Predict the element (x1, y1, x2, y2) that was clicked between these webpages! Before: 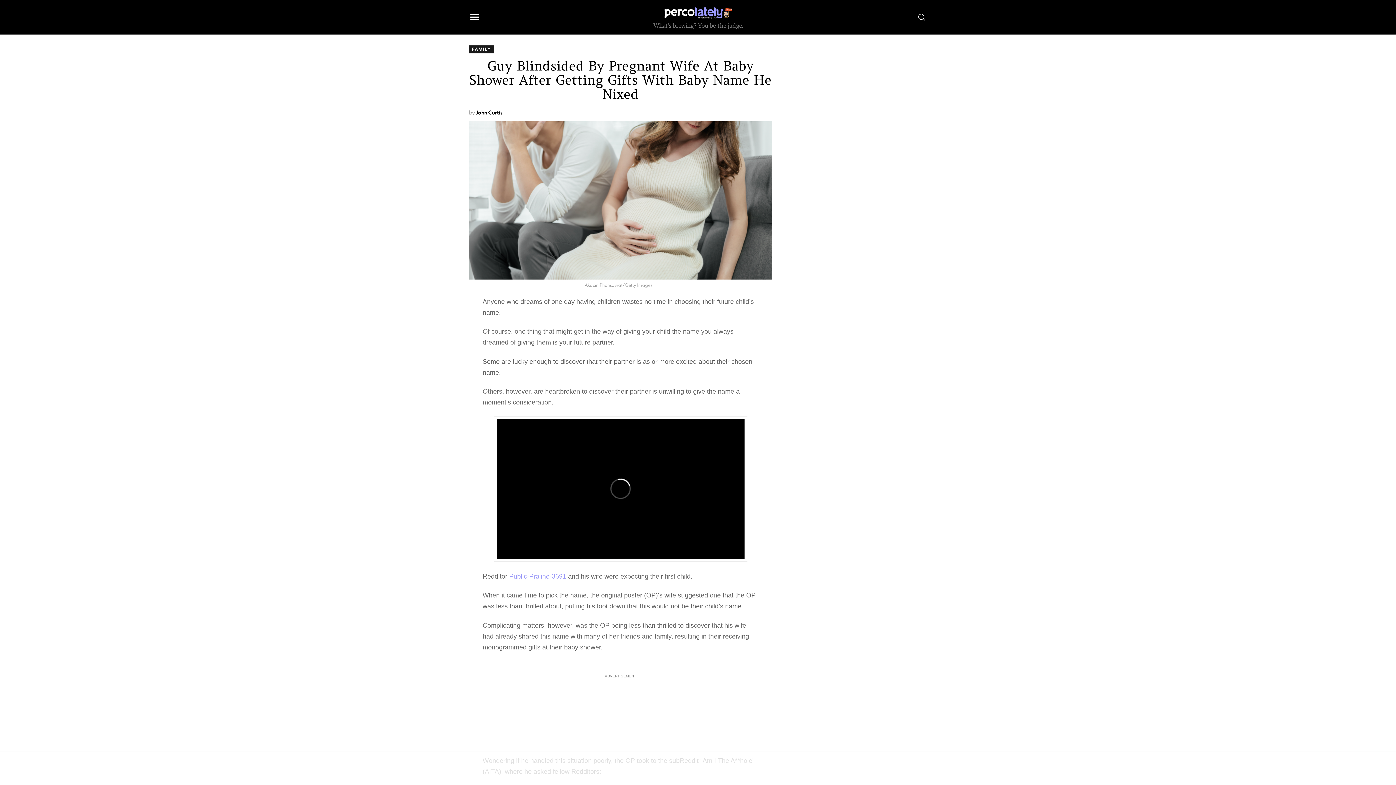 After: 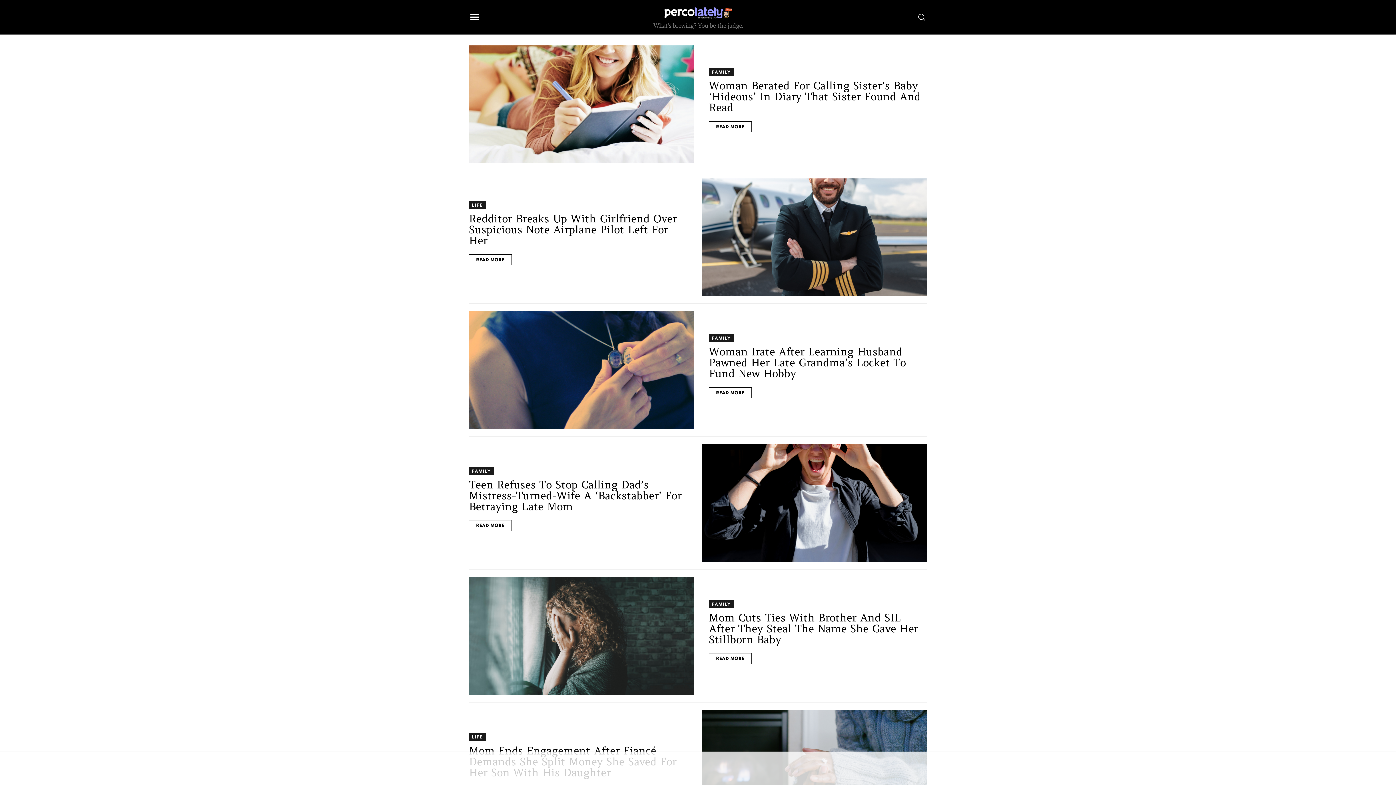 Action: bbox: (653, 5, 743, 21)